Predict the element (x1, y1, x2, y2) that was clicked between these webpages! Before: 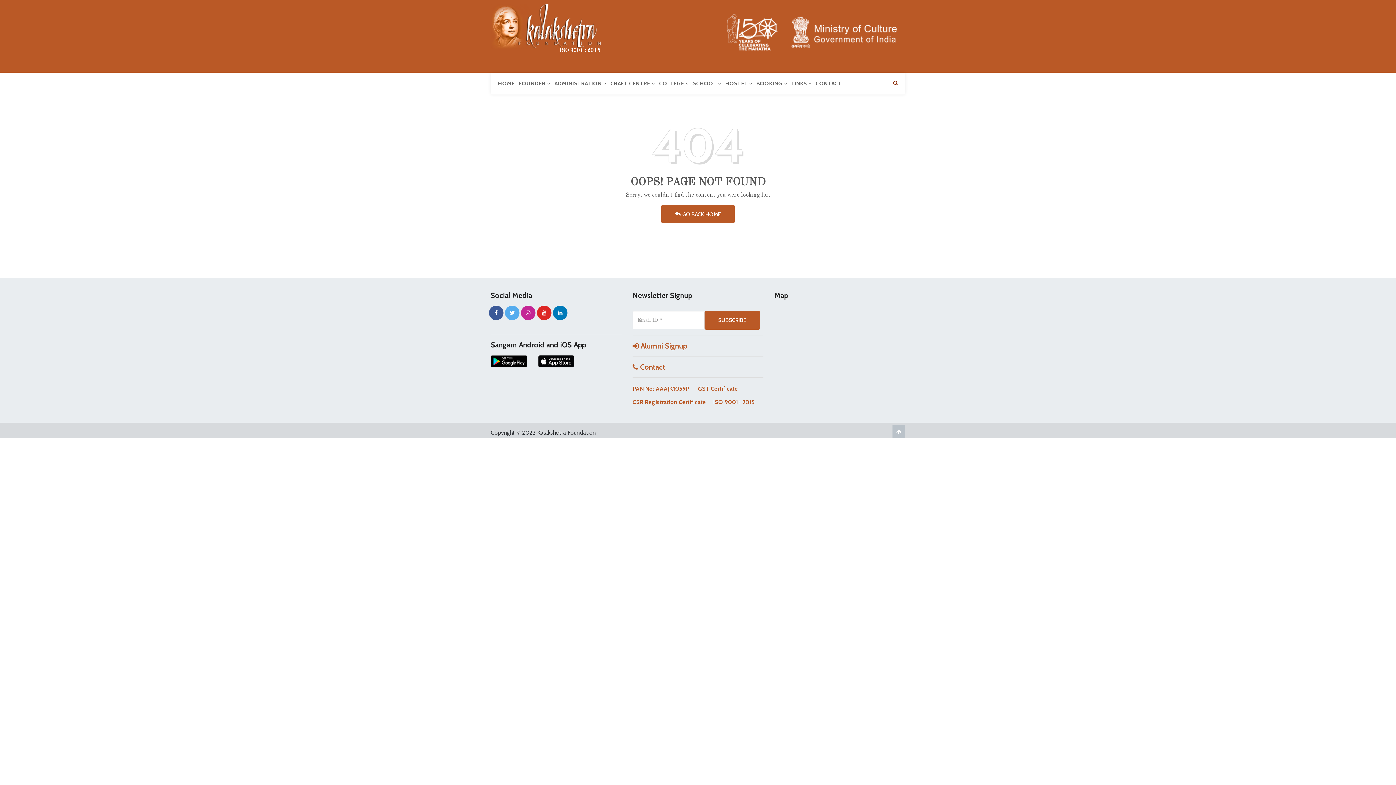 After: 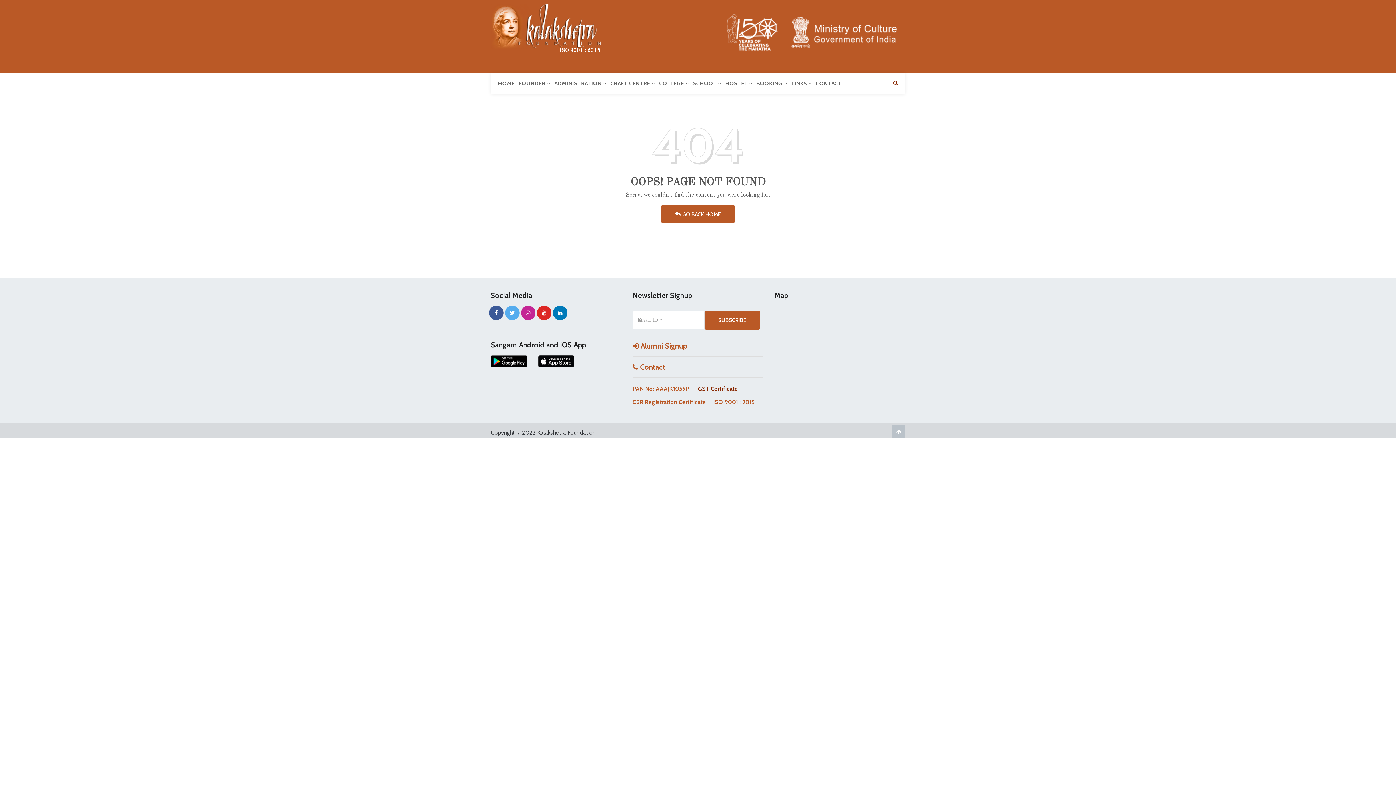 Action: label: GST Certificate bbox: (698, 385, 738, 392)